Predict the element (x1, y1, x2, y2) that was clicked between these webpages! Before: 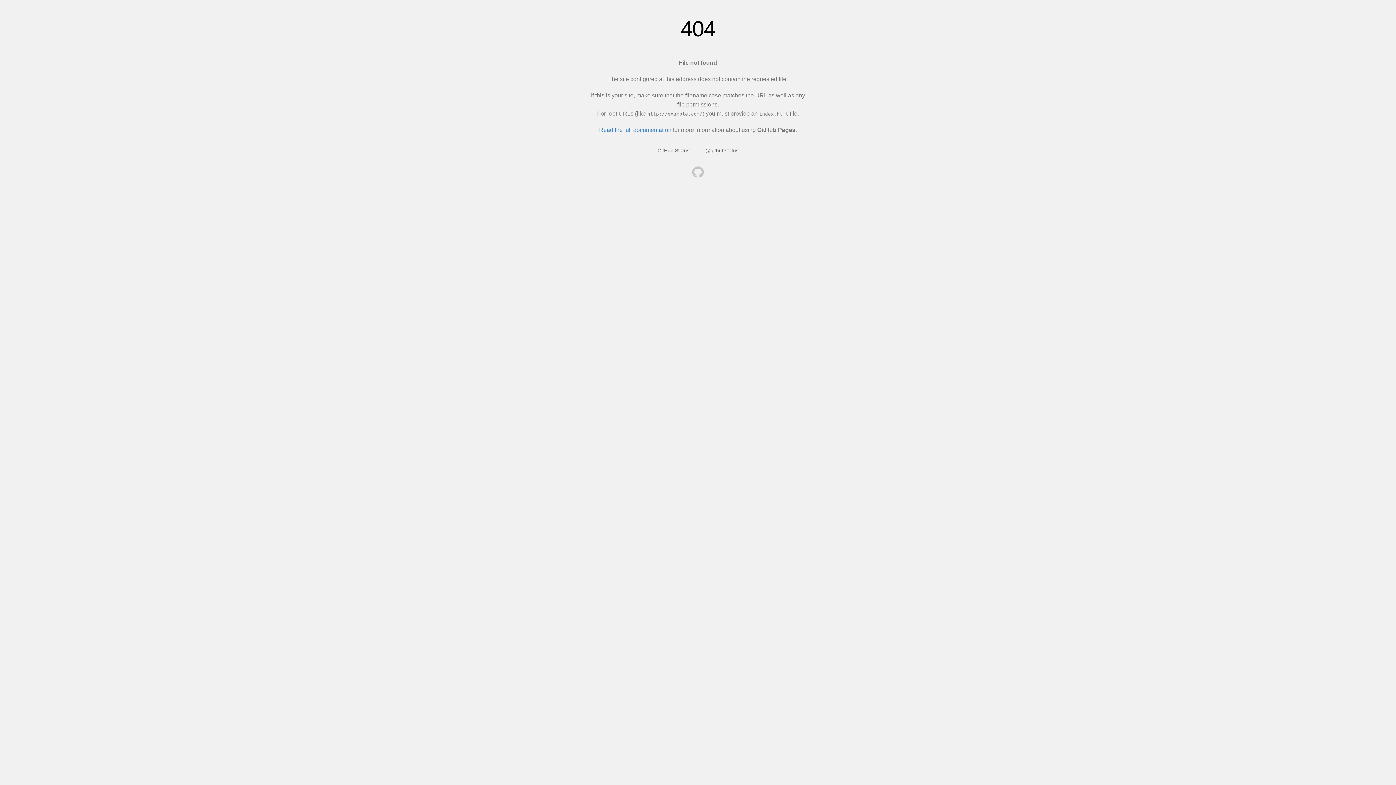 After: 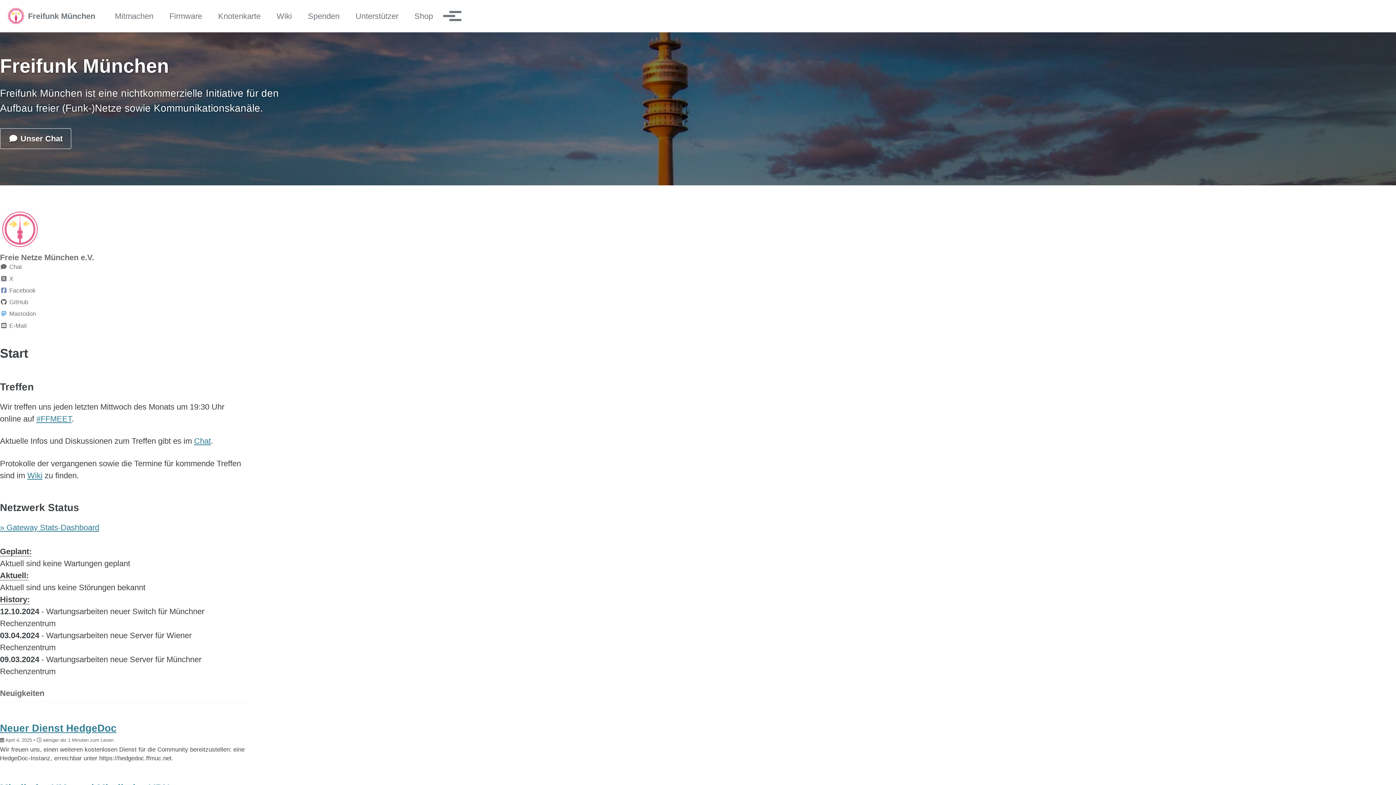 Action: bbox: (692, 166, 704, 179)